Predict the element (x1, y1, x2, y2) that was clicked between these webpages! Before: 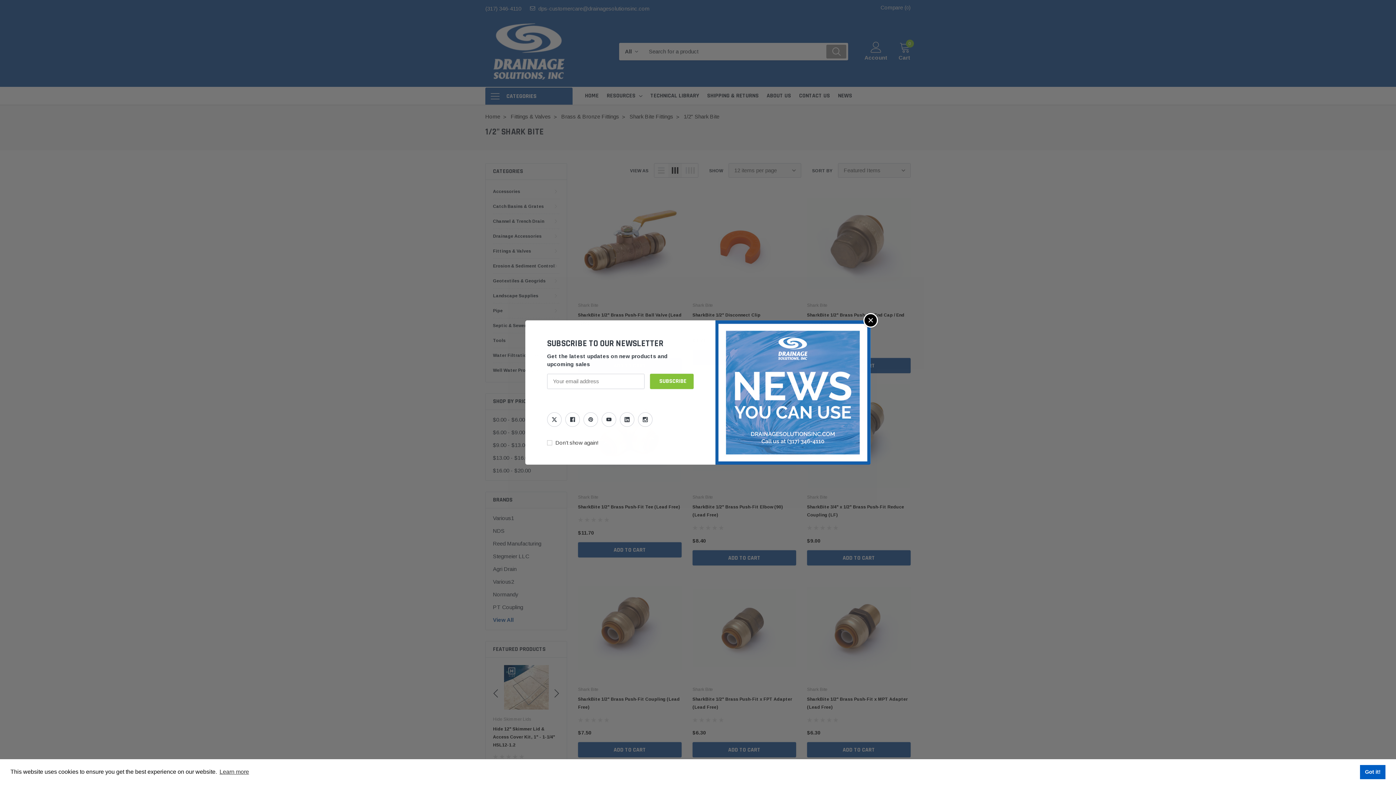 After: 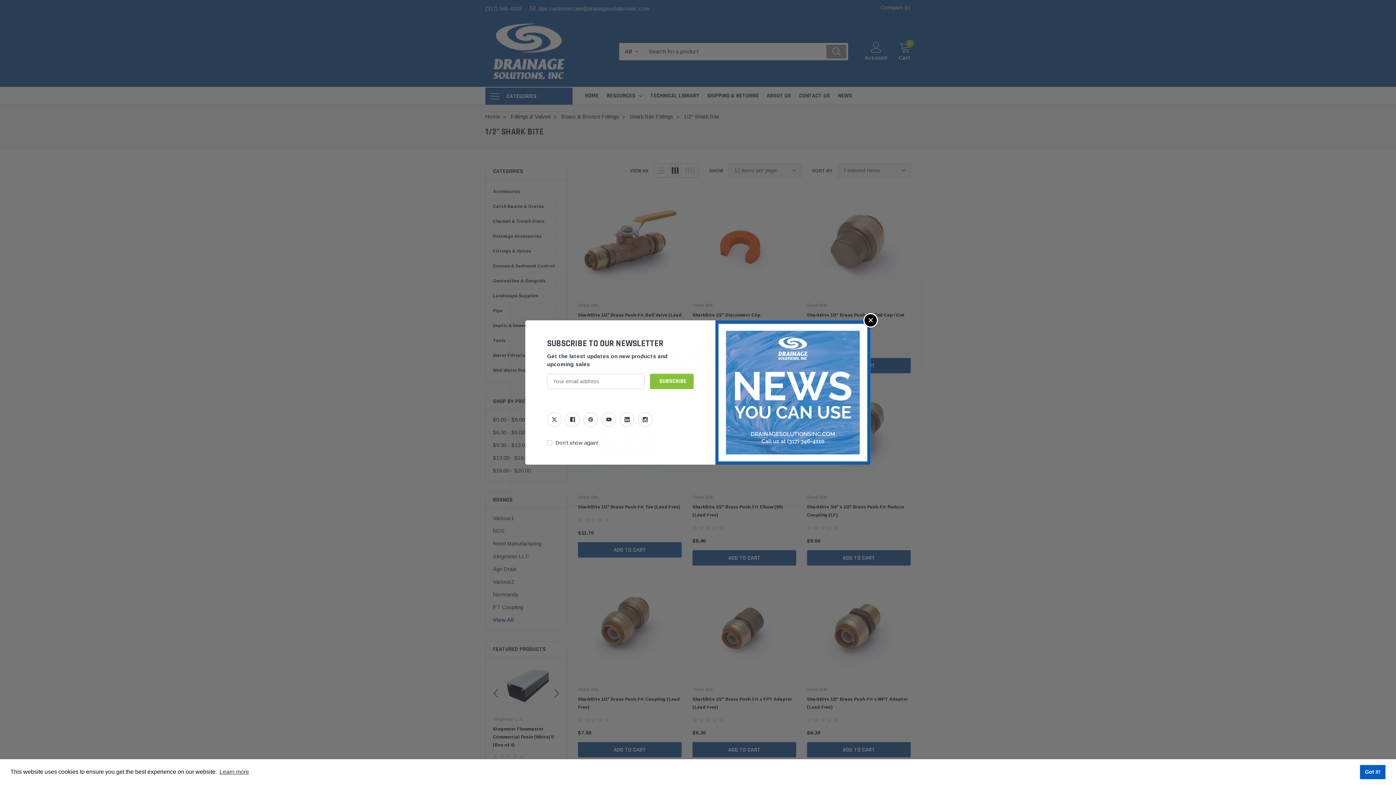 Action: bbox: (638, 412, 652, 427)